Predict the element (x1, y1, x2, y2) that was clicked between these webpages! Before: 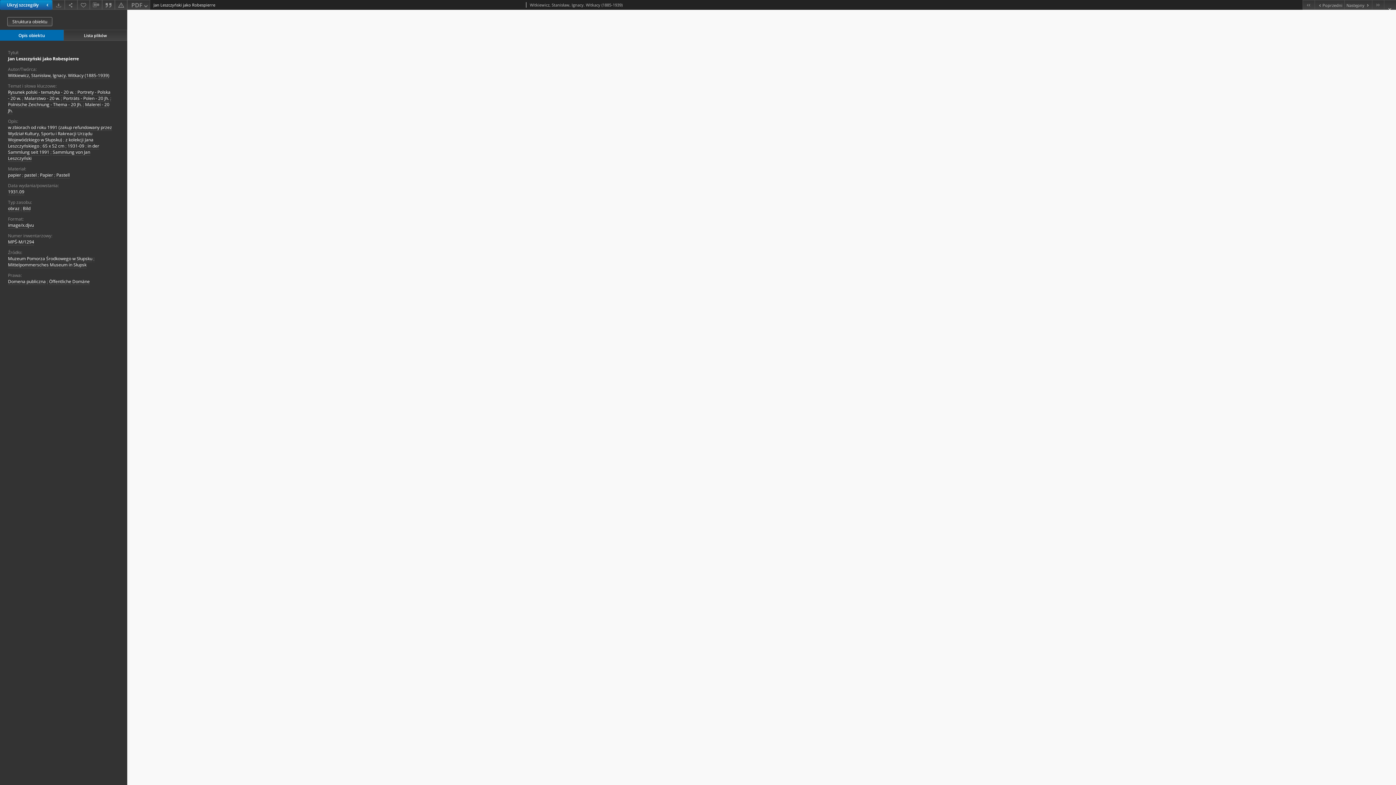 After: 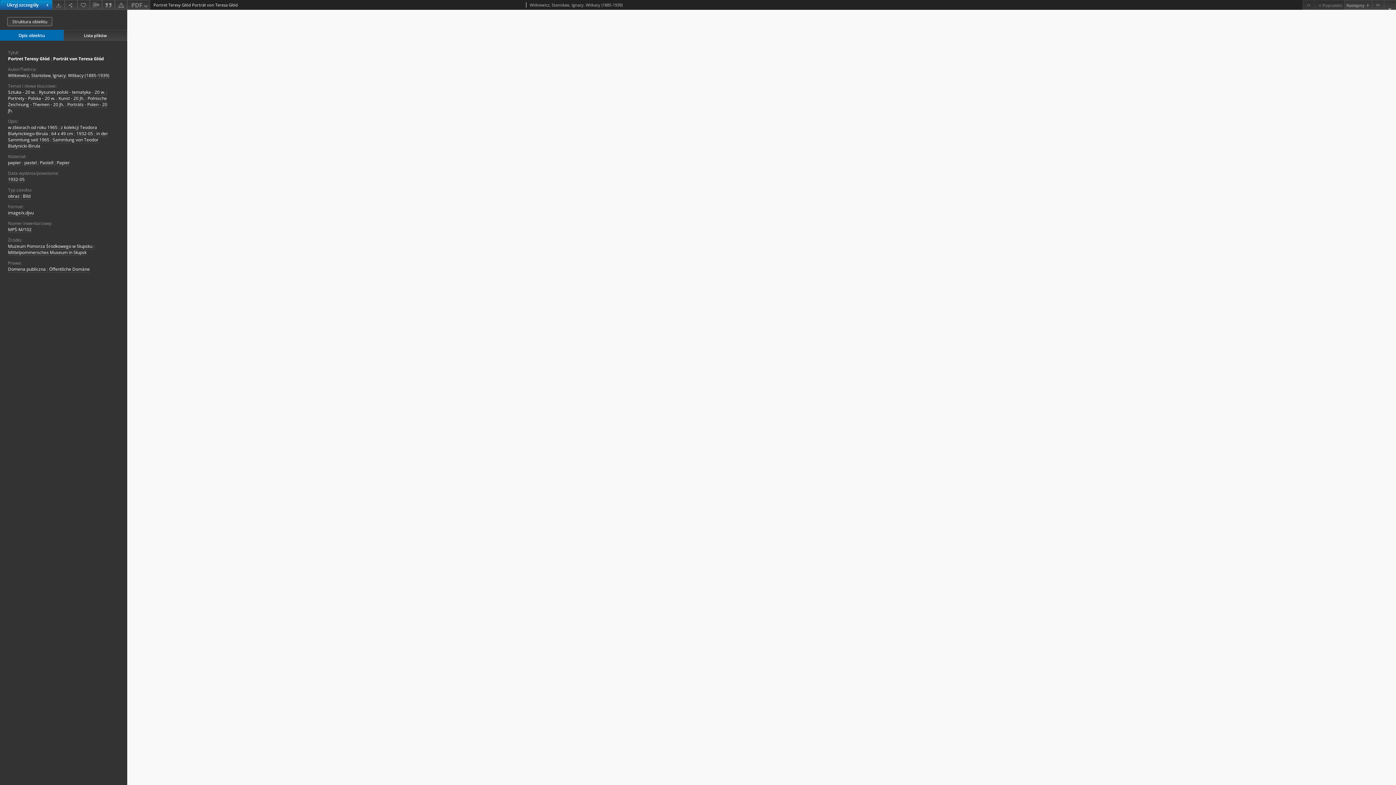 Action: label: Pierwszy obiekt z listy bbox: (1303, 0, 1315, 9)